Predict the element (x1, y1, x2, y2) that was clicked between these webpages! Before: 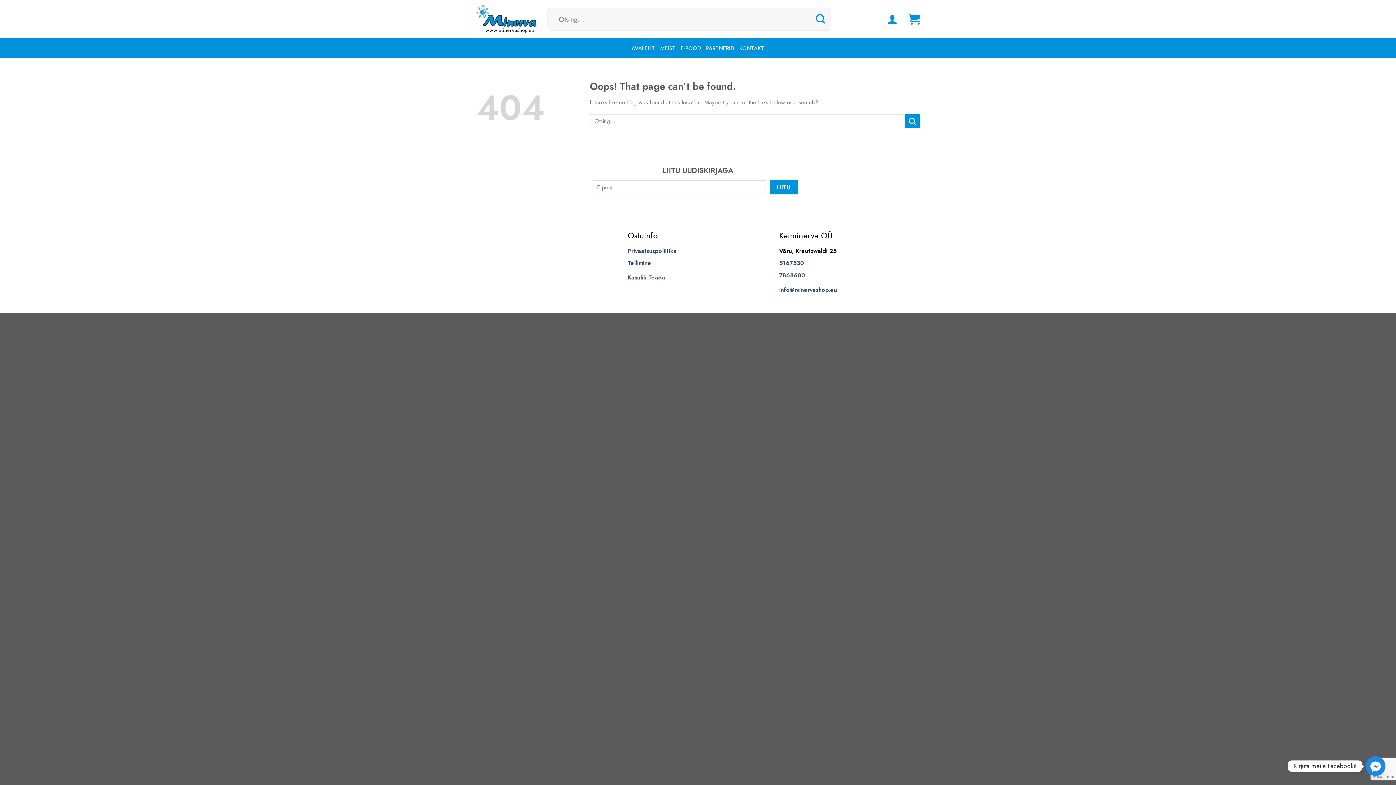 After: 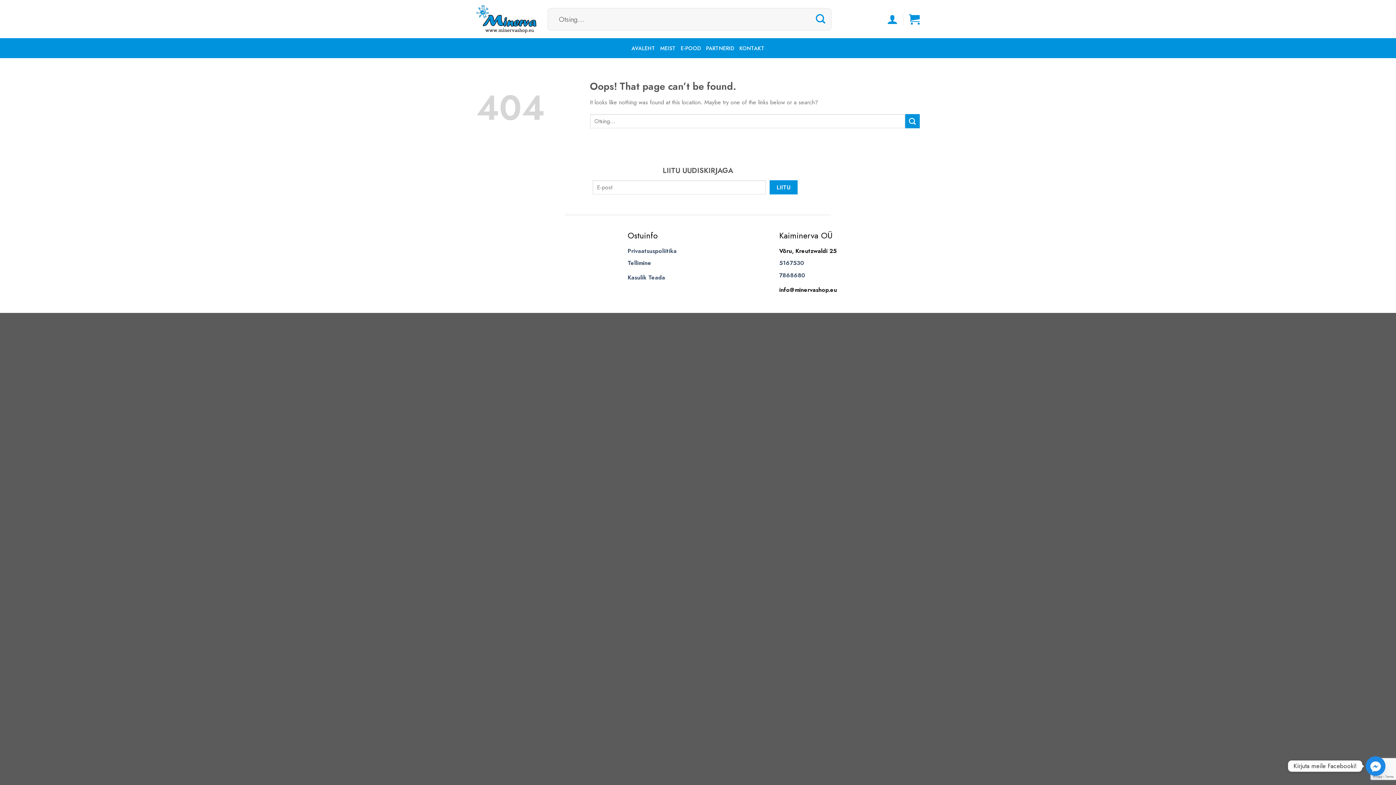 Action: bbox: (779, 285, 837, 294) label: info@minervashop.eu